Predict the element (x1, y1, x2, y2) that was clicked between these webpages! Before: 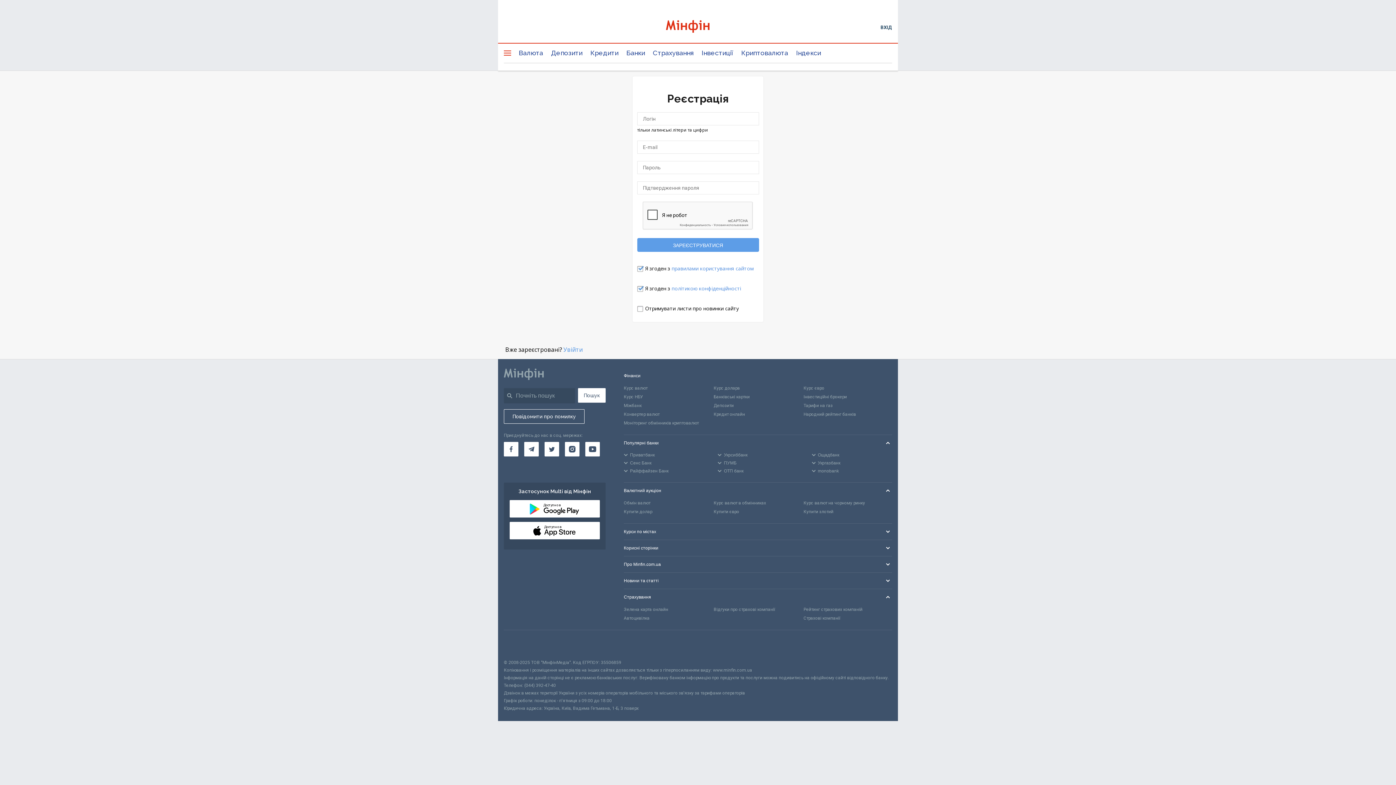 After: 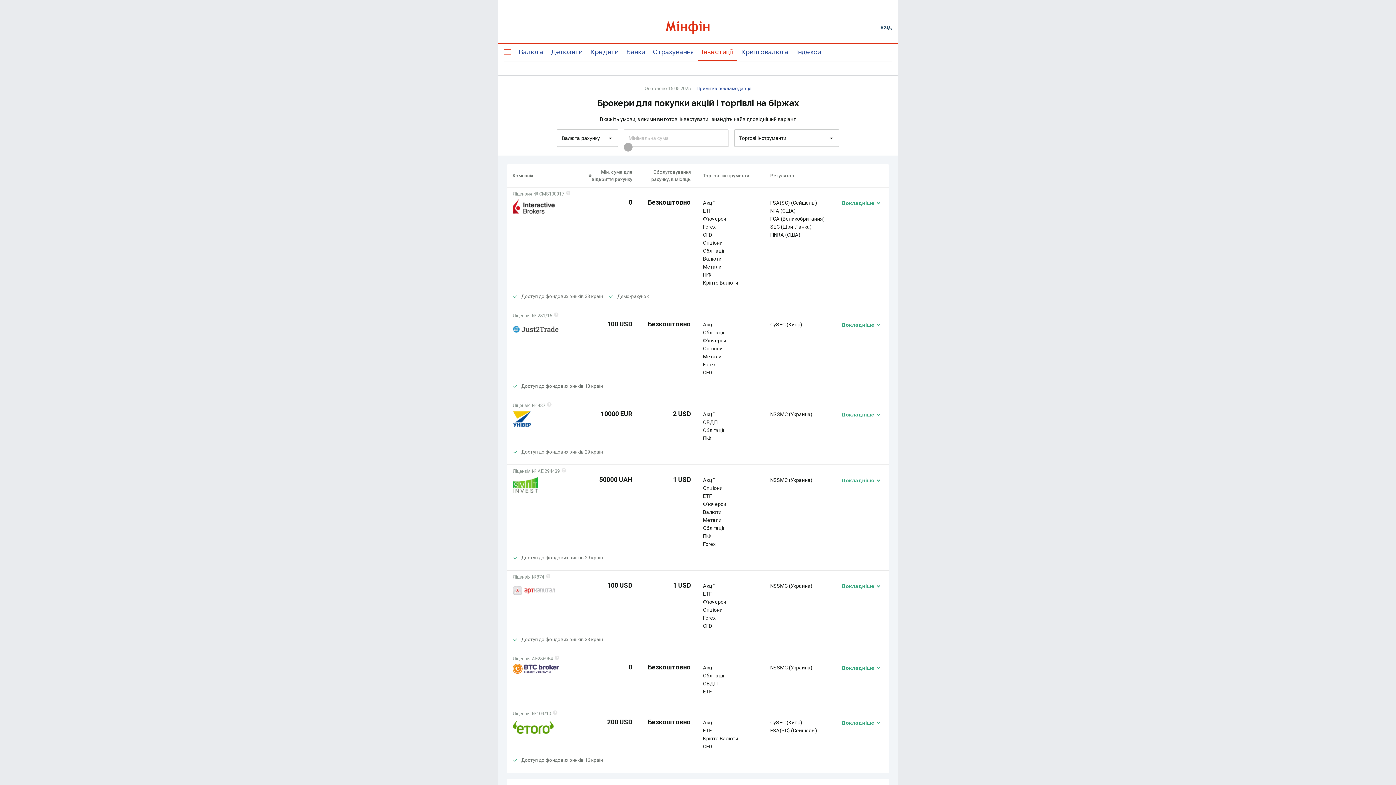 Action: bbox: (803, 392, 892, 401) label: Інвестиційні брокери